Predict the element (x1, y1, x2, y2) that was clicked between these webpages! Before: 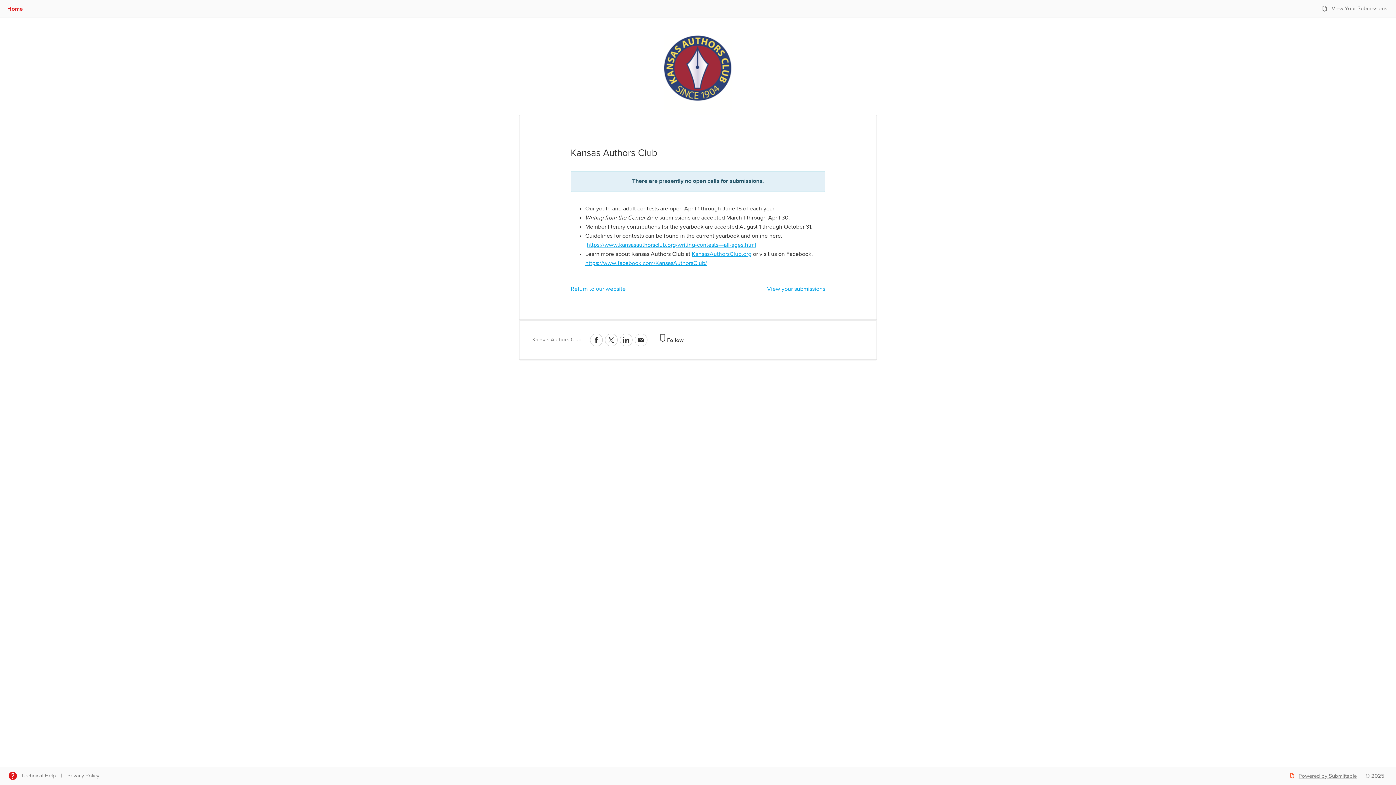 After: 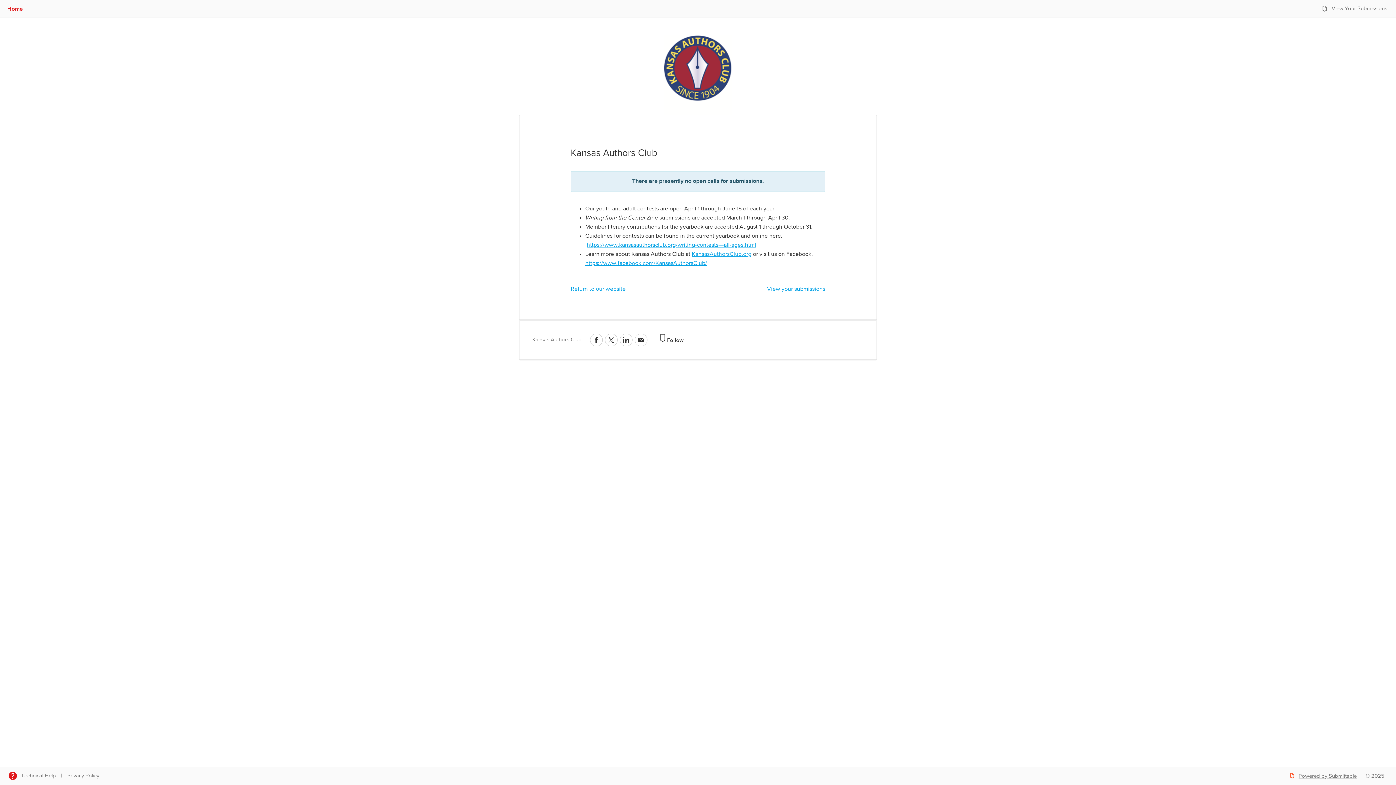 Action: bbox: (1298, 772, 1357, 780) label: Powered by Submittable